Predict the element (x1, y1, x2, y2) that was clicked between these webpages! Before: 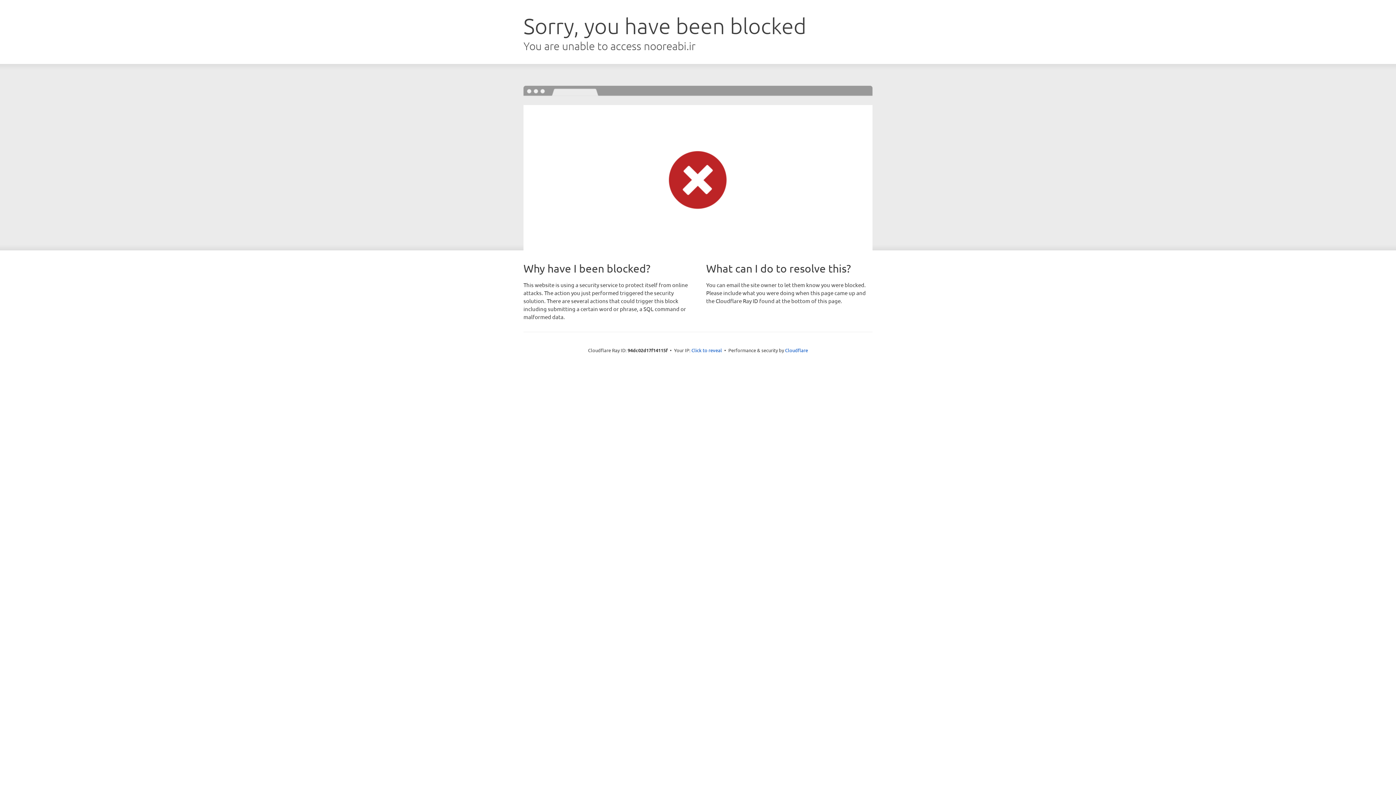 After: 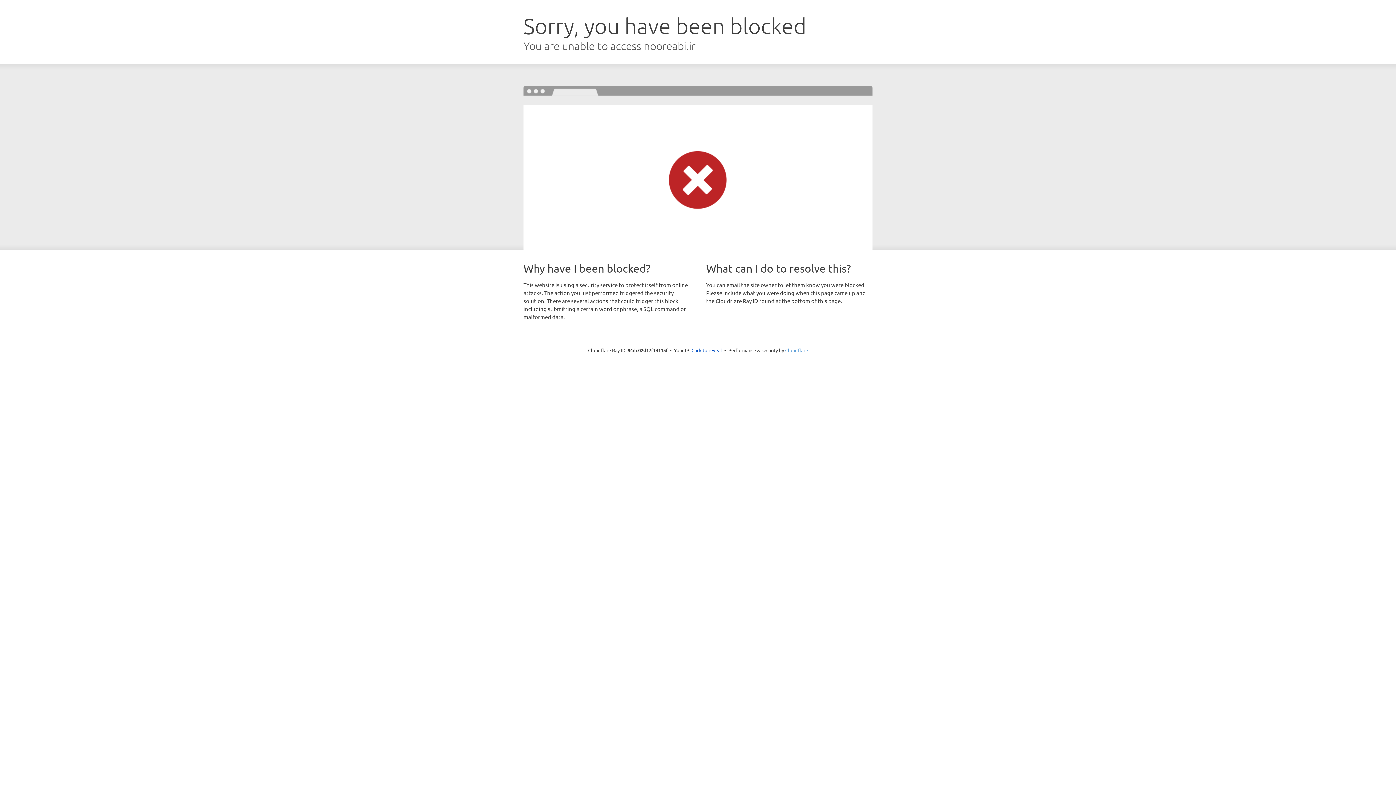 Action: label: Cloudflare bbox: (785, 347, 808, 353)